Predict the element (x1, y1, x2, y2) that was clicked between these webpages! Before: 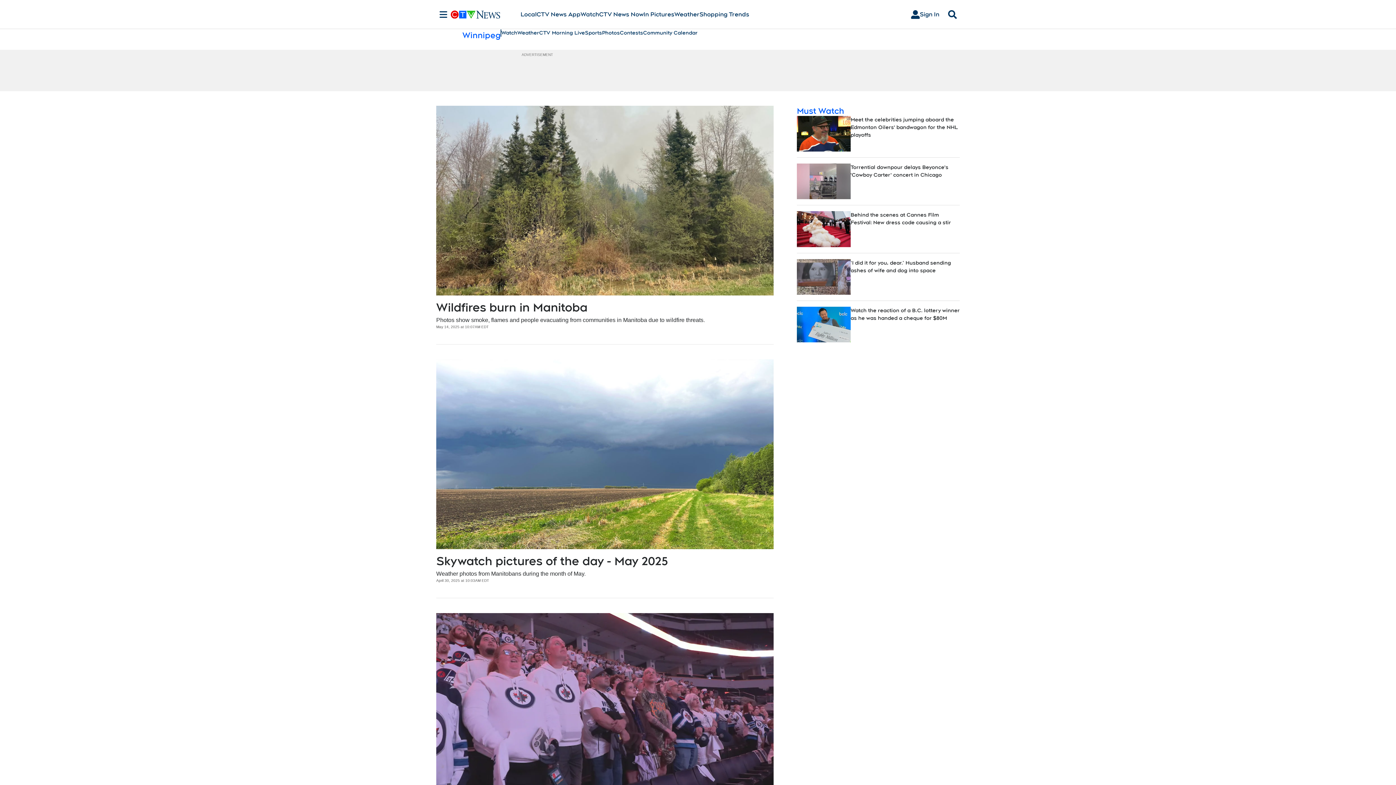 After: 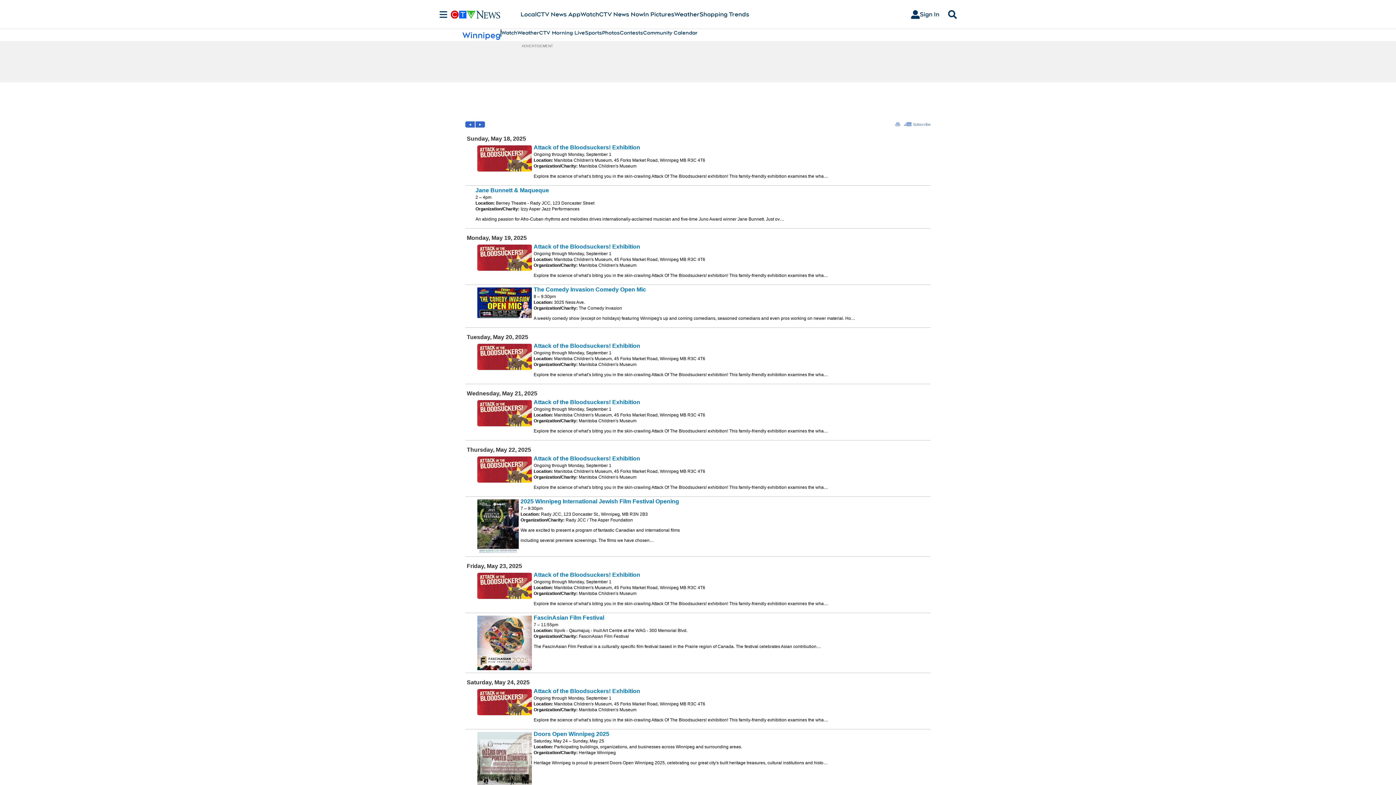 Action: bbox: (643, 29, 697, 36) label: Community Calendar